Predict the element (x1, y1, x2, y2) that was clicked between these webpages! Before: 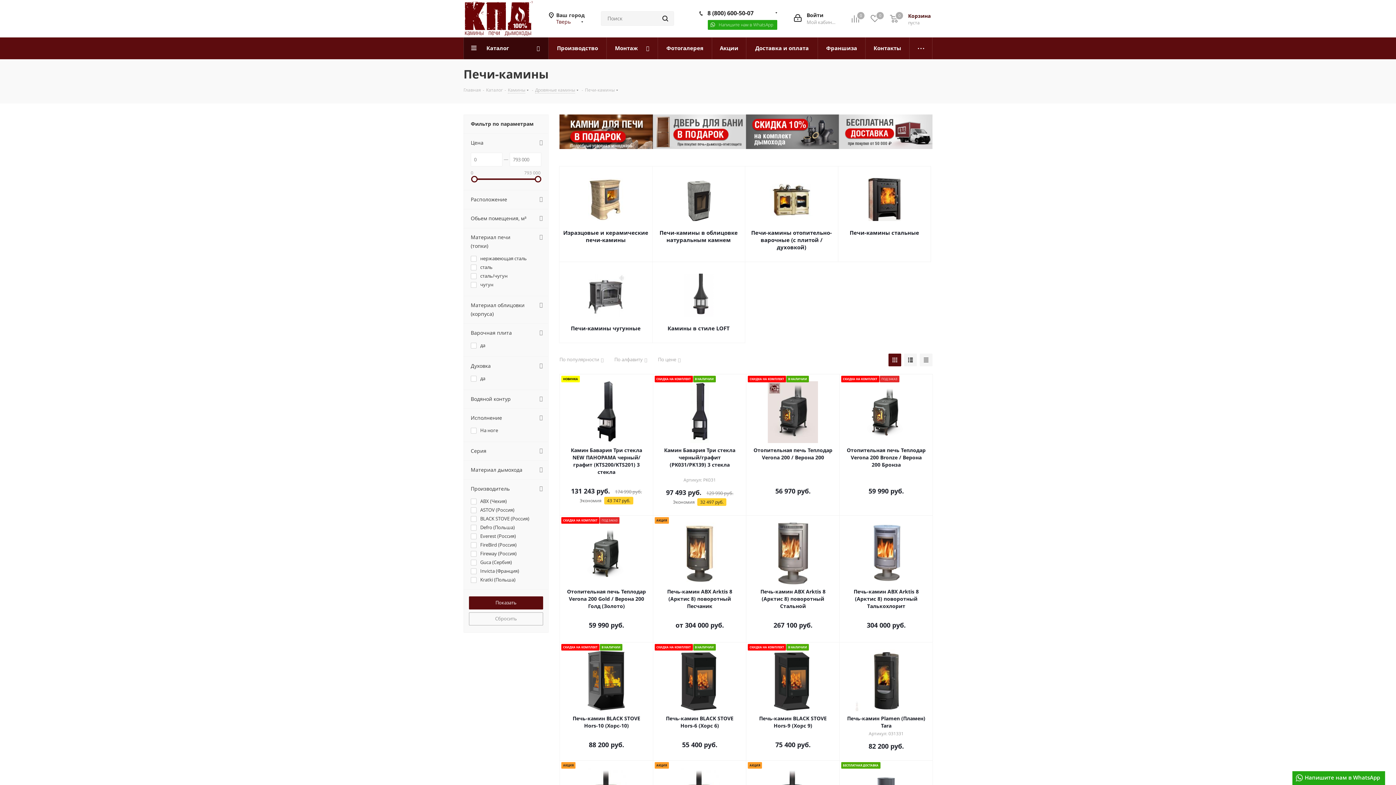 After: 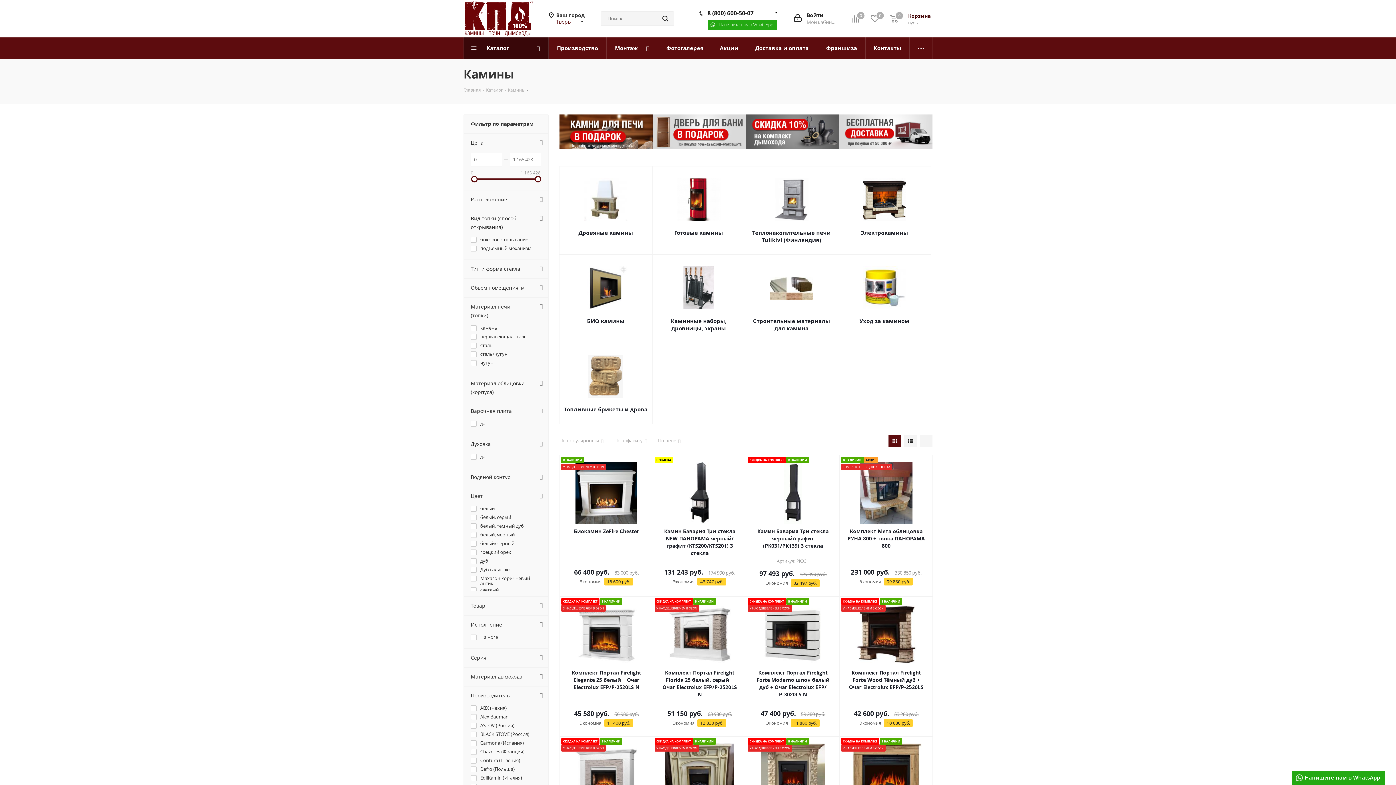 Action: label: Камины bbox: (508, 86, 525, 93)